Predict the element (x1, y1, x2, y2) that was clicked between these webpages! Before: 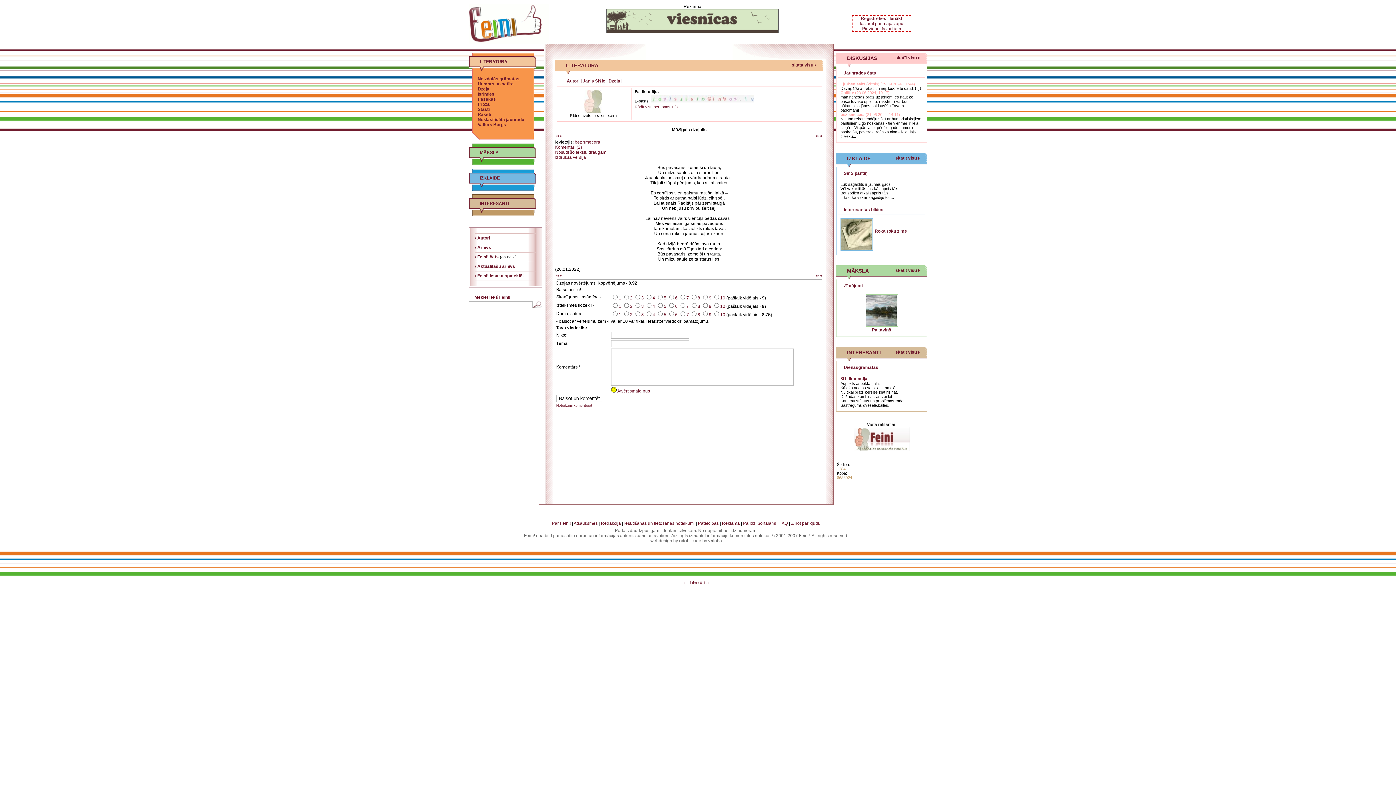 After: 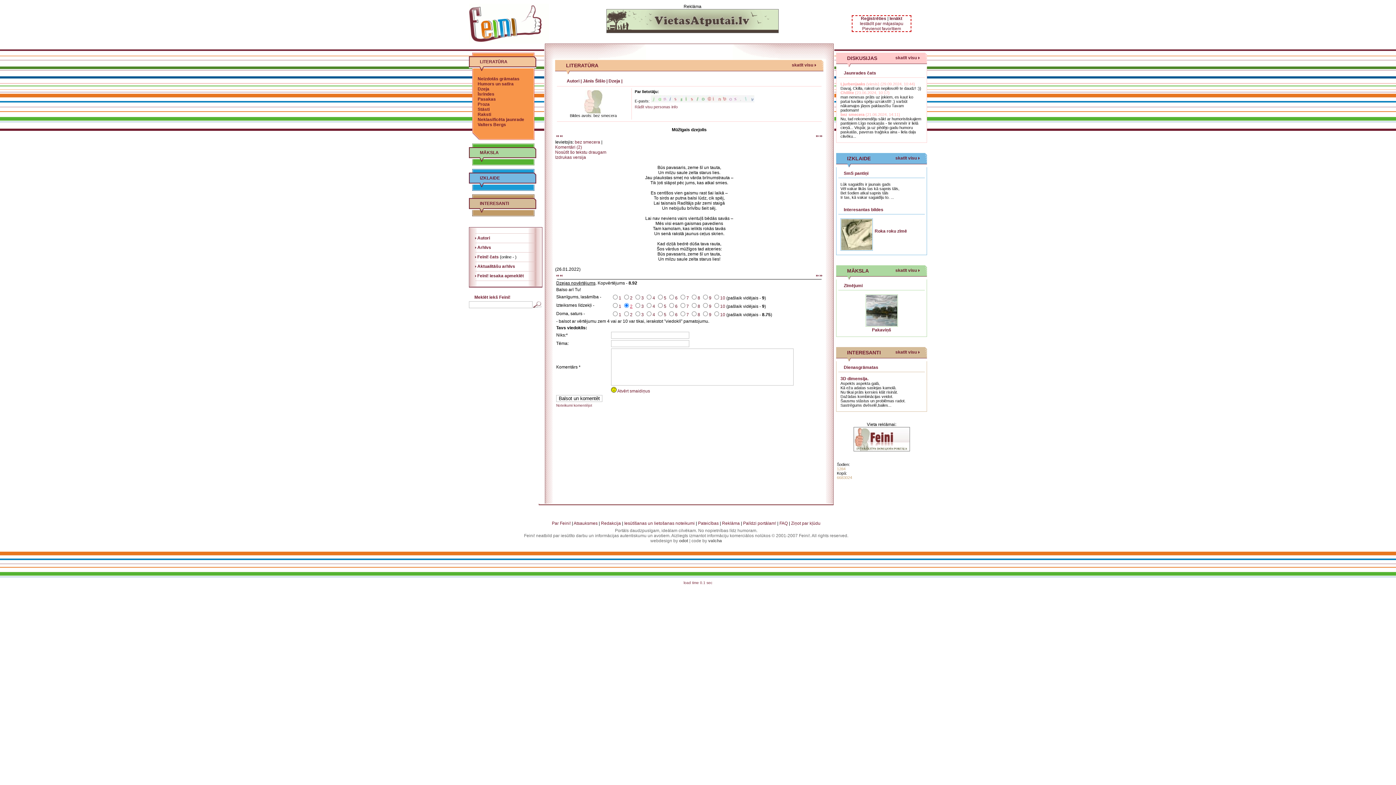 Action: label: 2 bbox: (630, 304, 632, 309)